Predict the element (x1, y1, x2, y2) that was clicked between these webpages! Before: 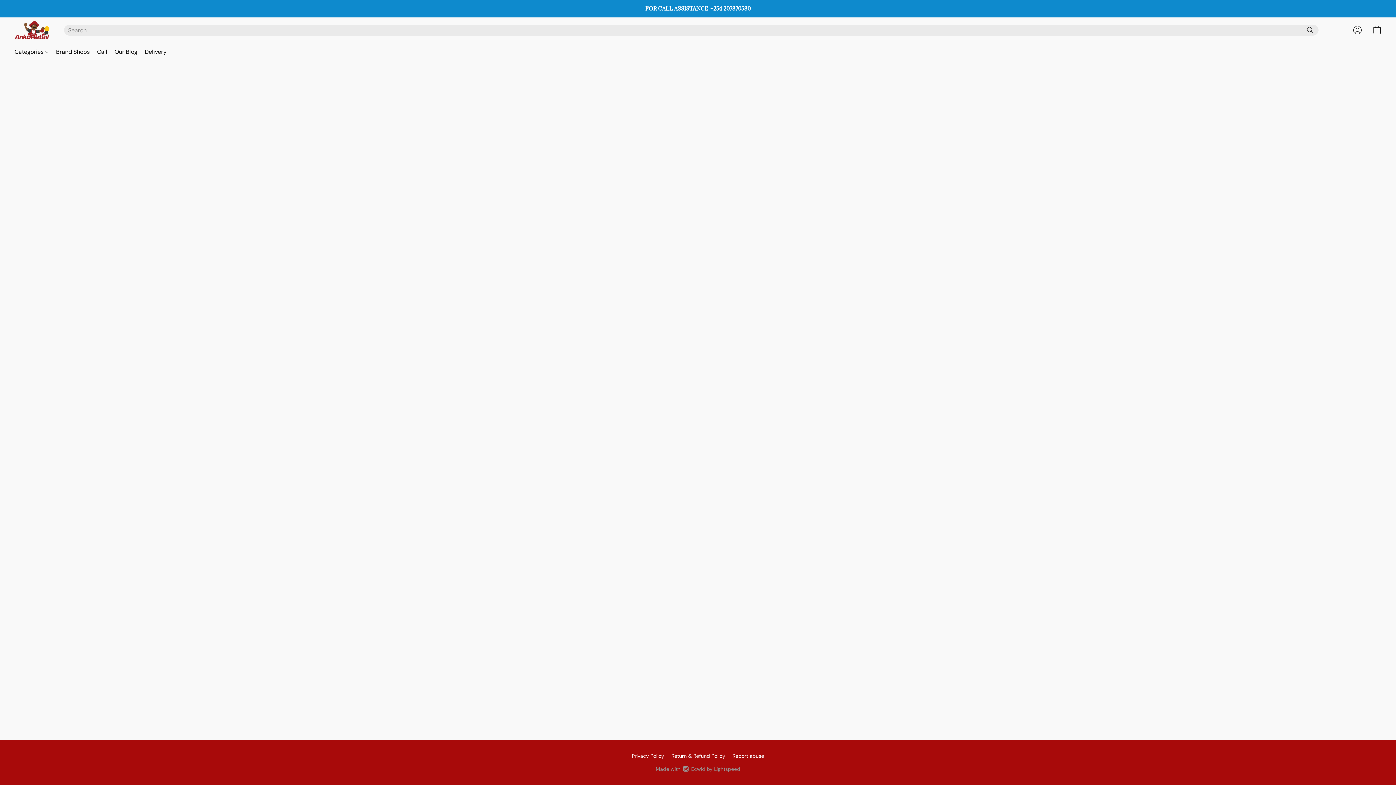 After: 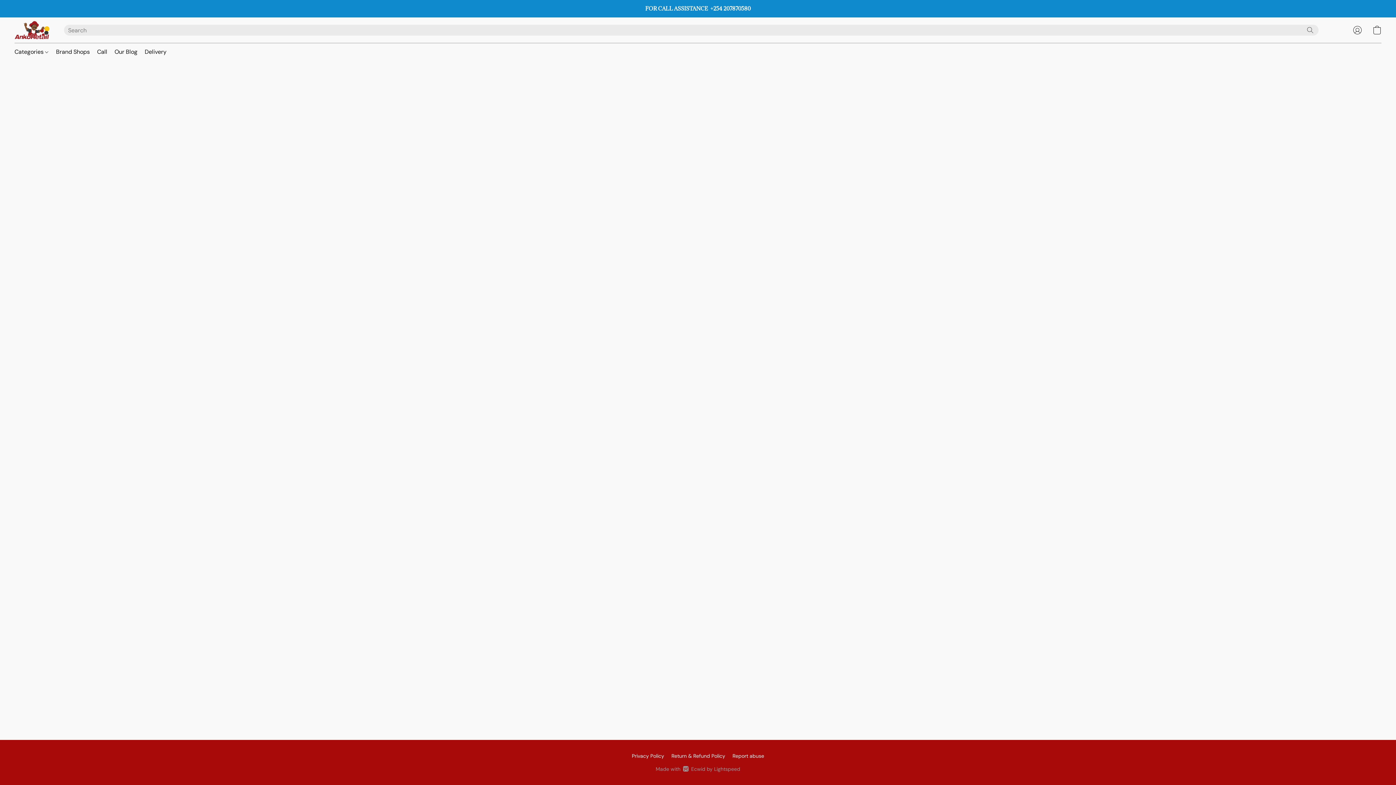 Action: bbox: (1348, 22, 1367, 38) label: Go to your account